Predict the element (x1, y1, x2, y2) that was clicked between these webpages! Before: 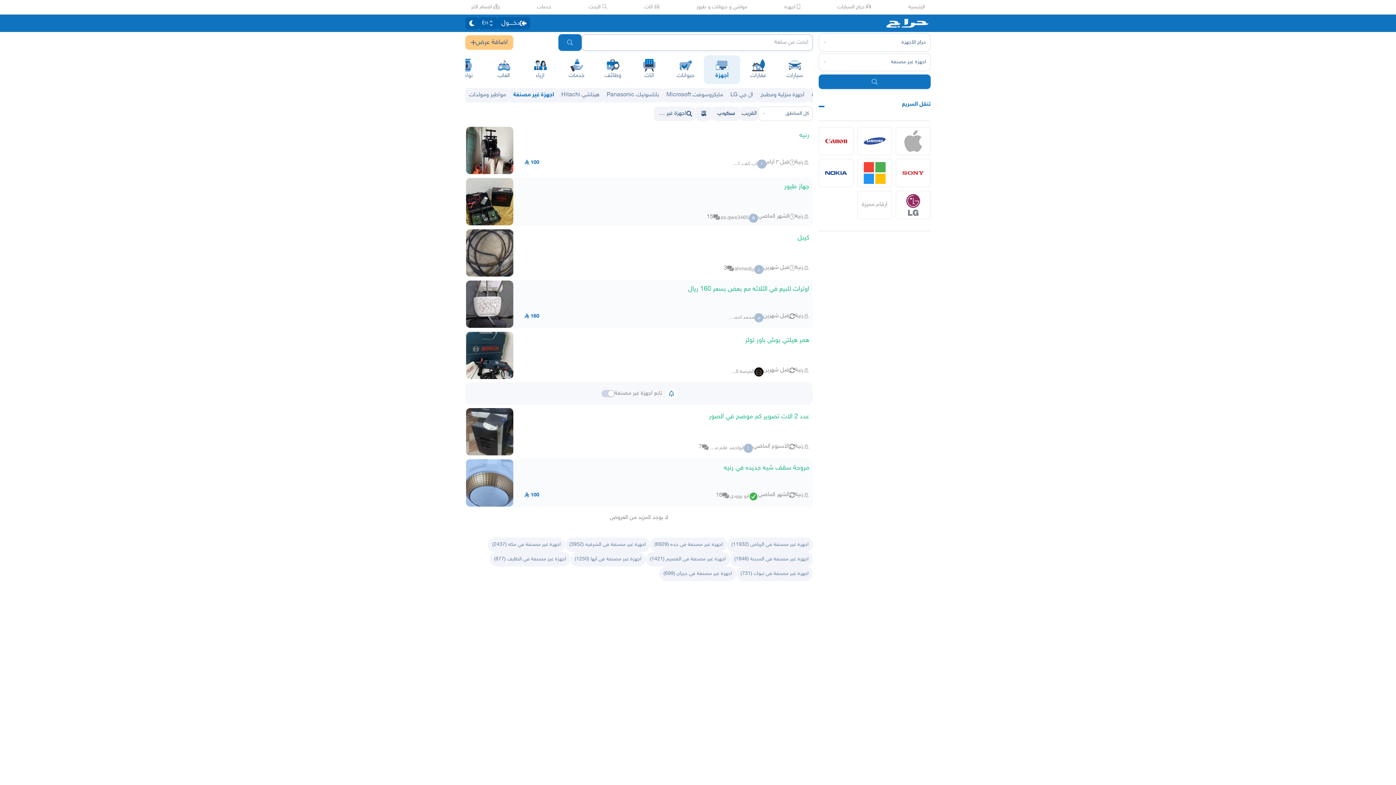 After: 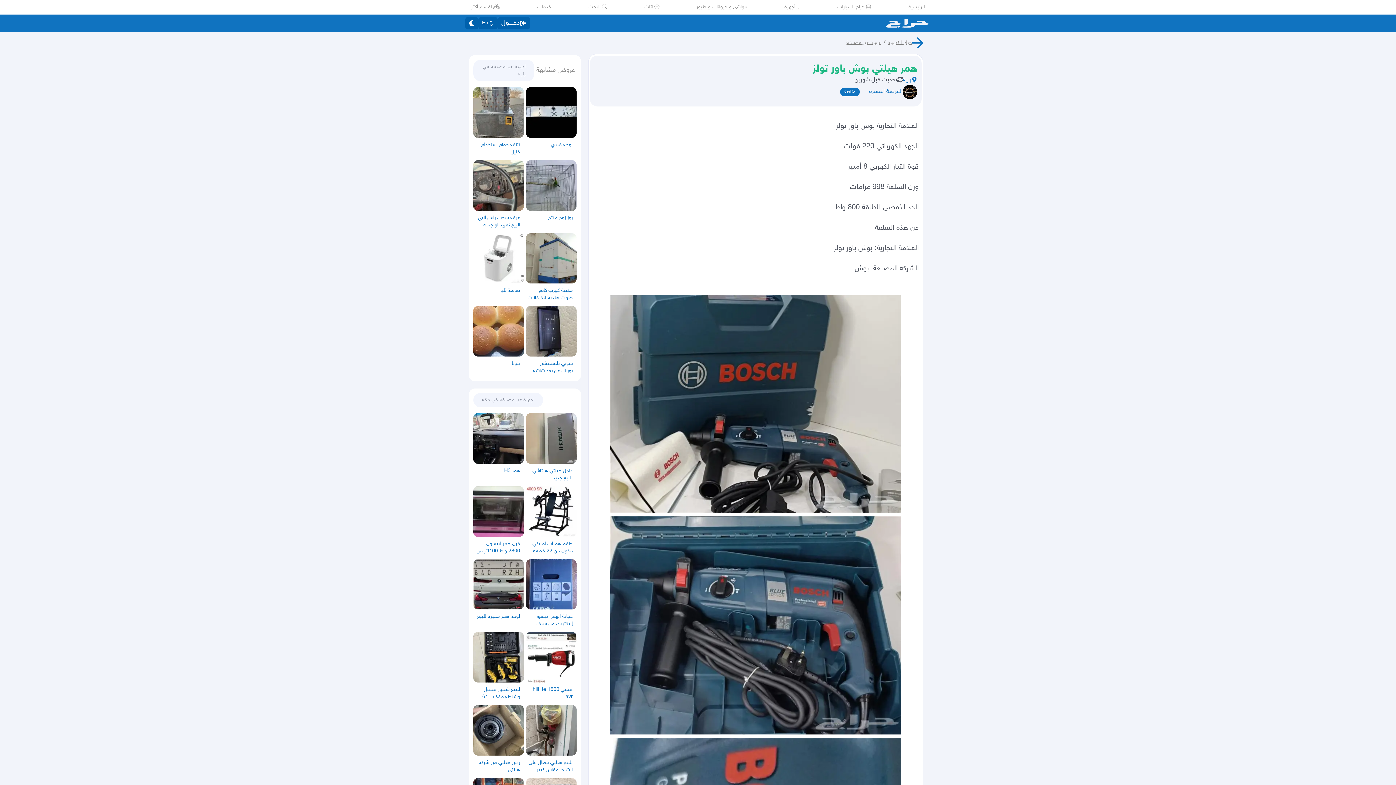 Action: label: همر هيلتي بوش باور تولز bbox: (517, 335, 809, 347)